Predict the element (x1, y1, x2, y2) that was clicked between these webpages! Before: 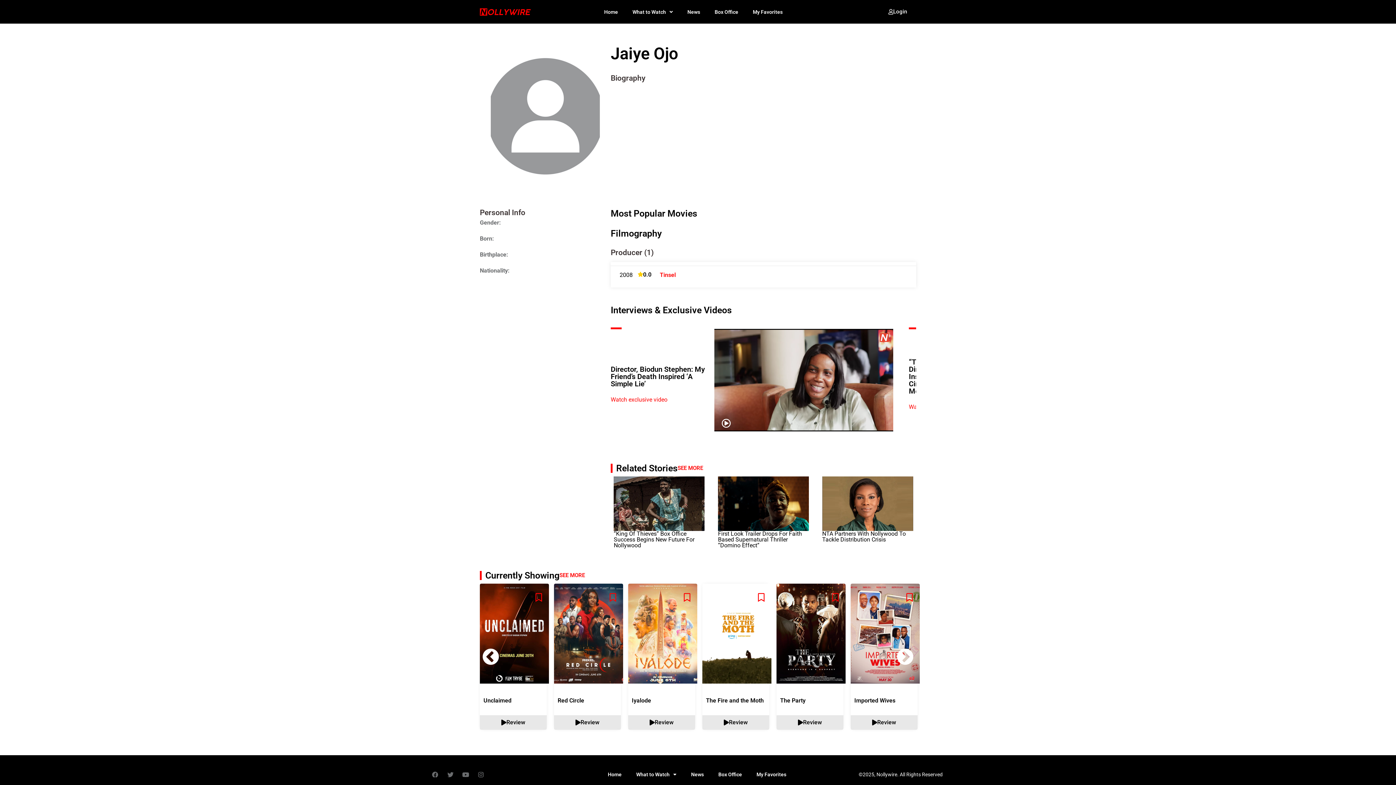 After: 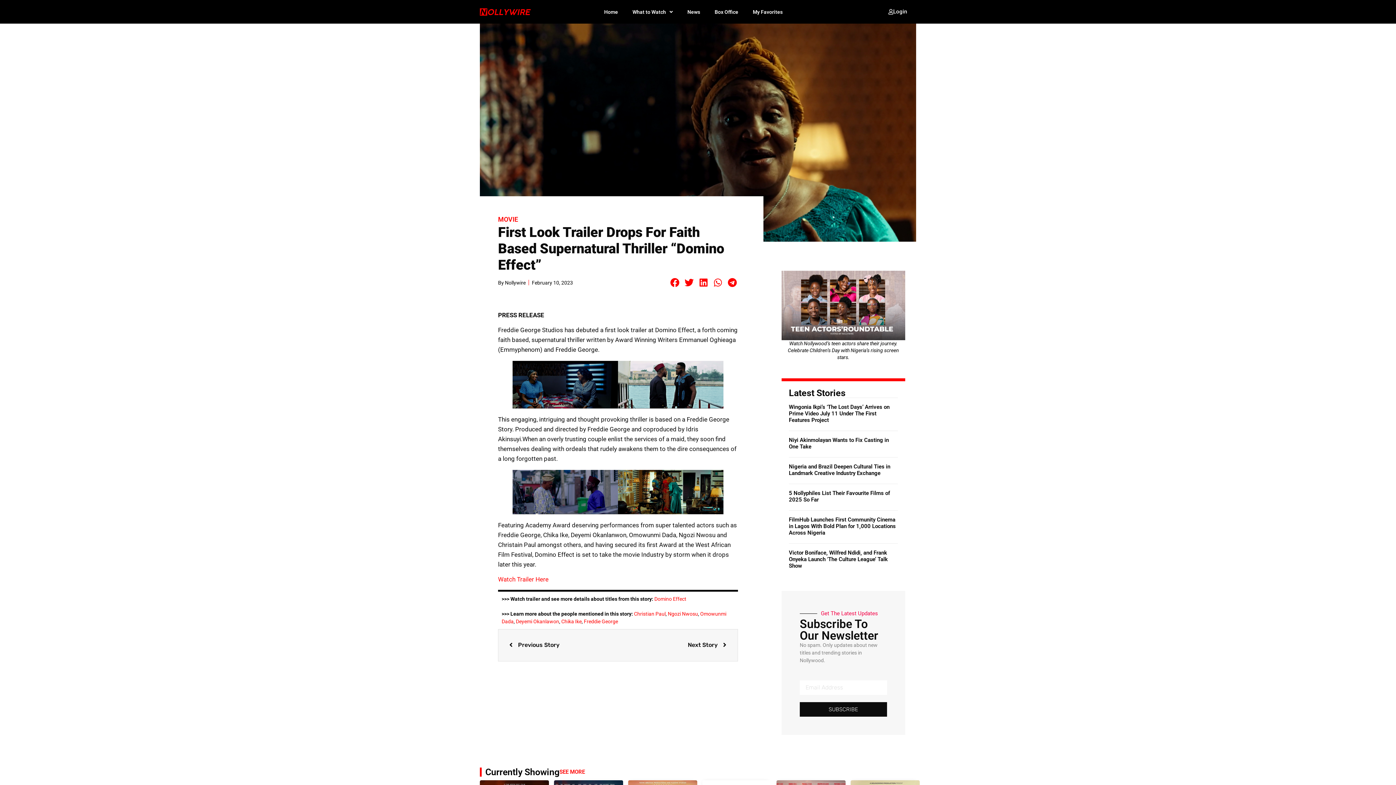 Action: label: First Look Trailer Drops For Faith Based Supernatural Thriller “Domino Effect” bbox: (718, 530, 802, 549)